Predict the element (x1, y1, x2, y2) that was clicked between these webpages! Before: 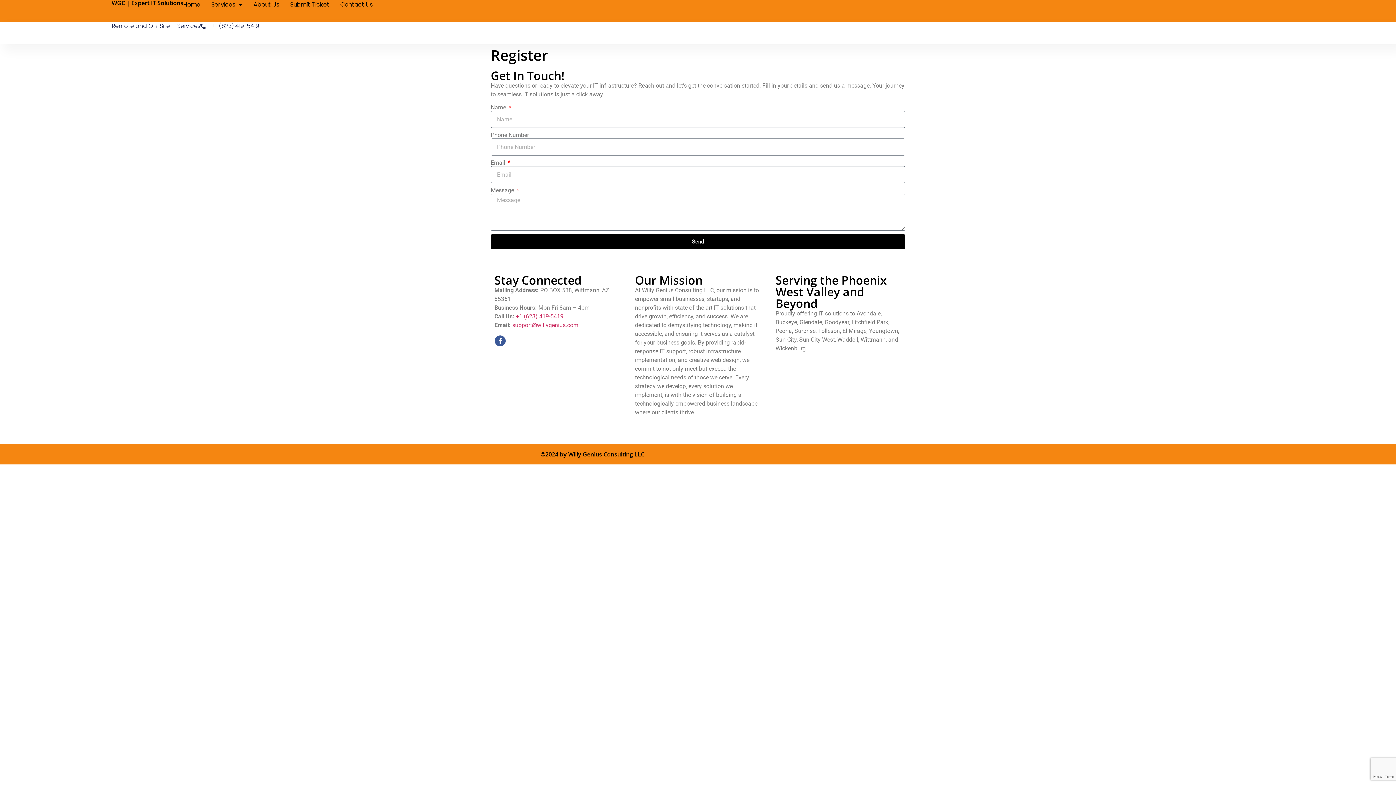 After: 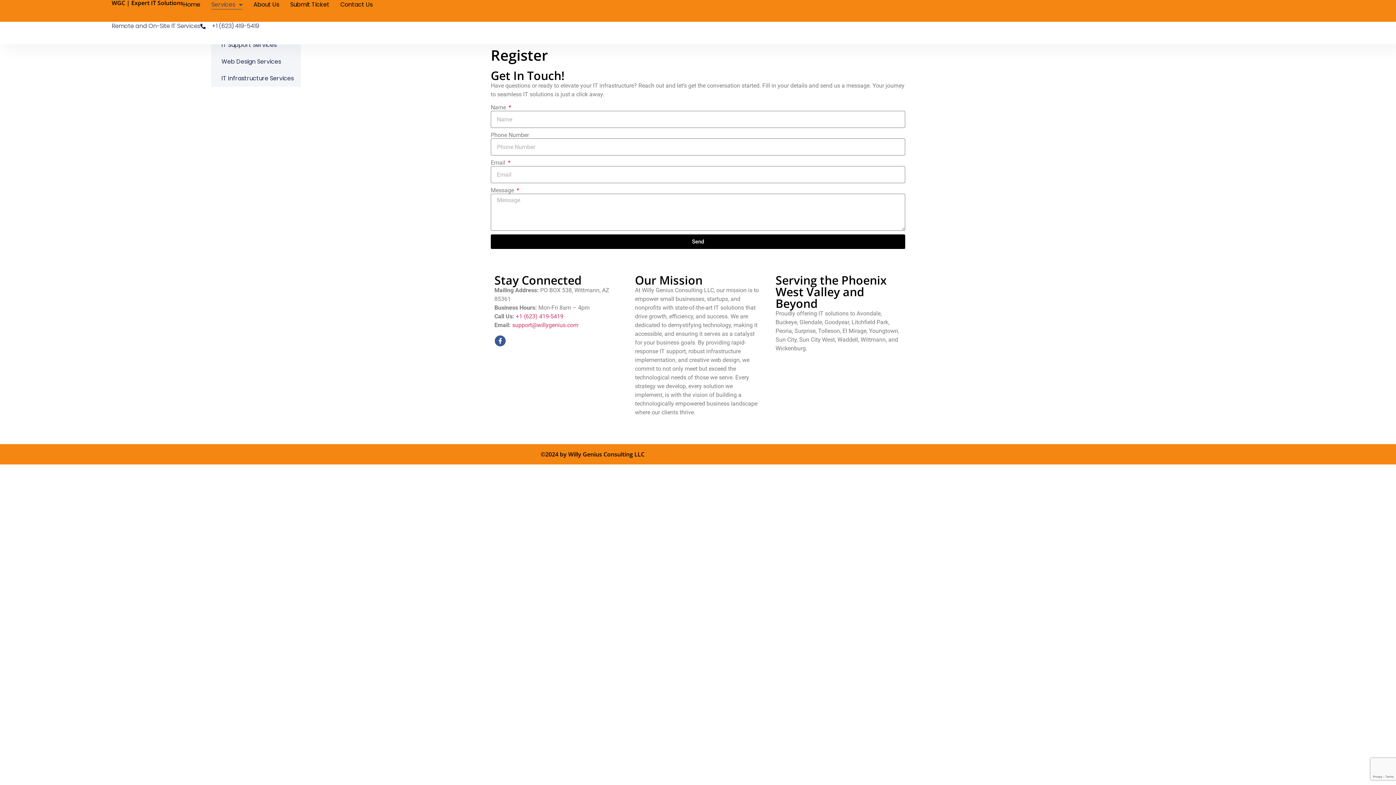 Action: label: Services bbox: (211, 0, 242, 9)